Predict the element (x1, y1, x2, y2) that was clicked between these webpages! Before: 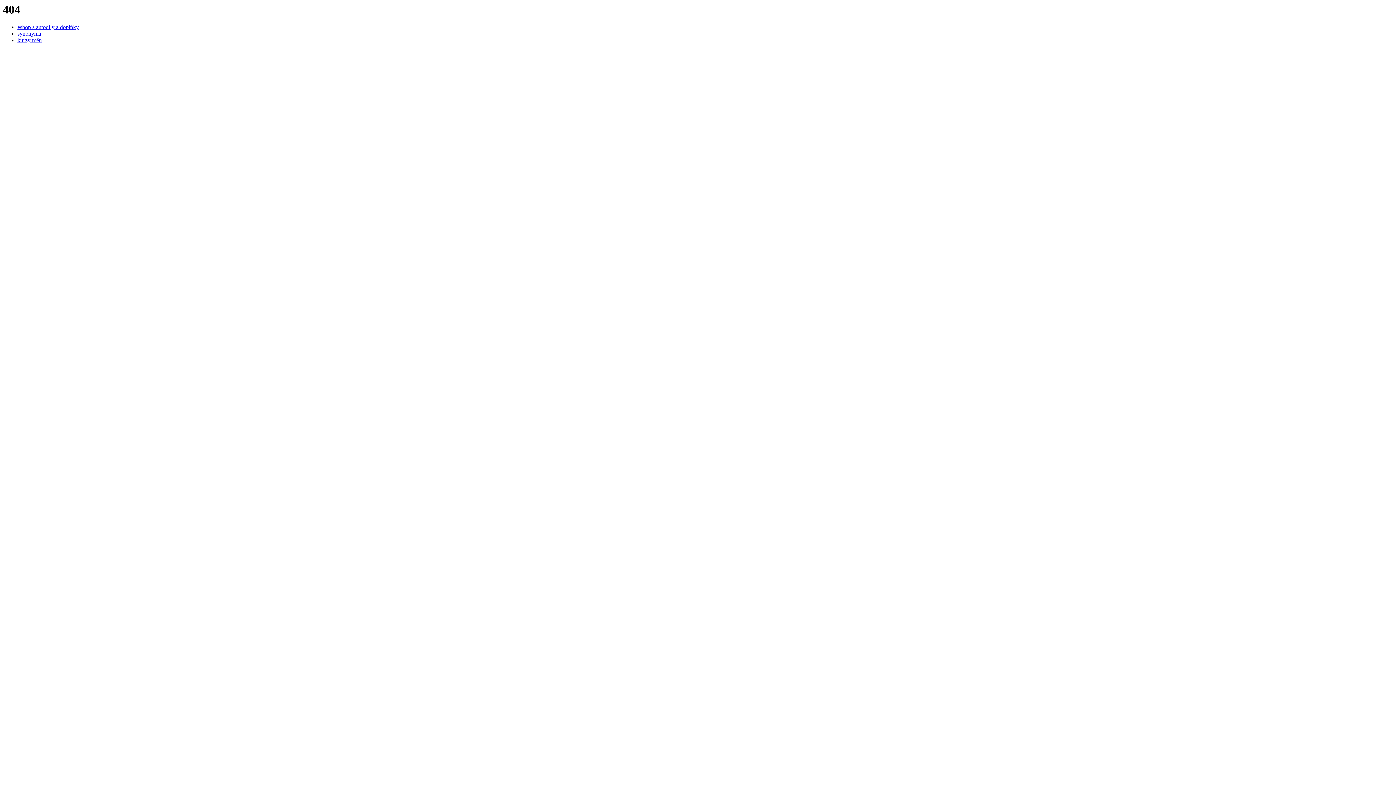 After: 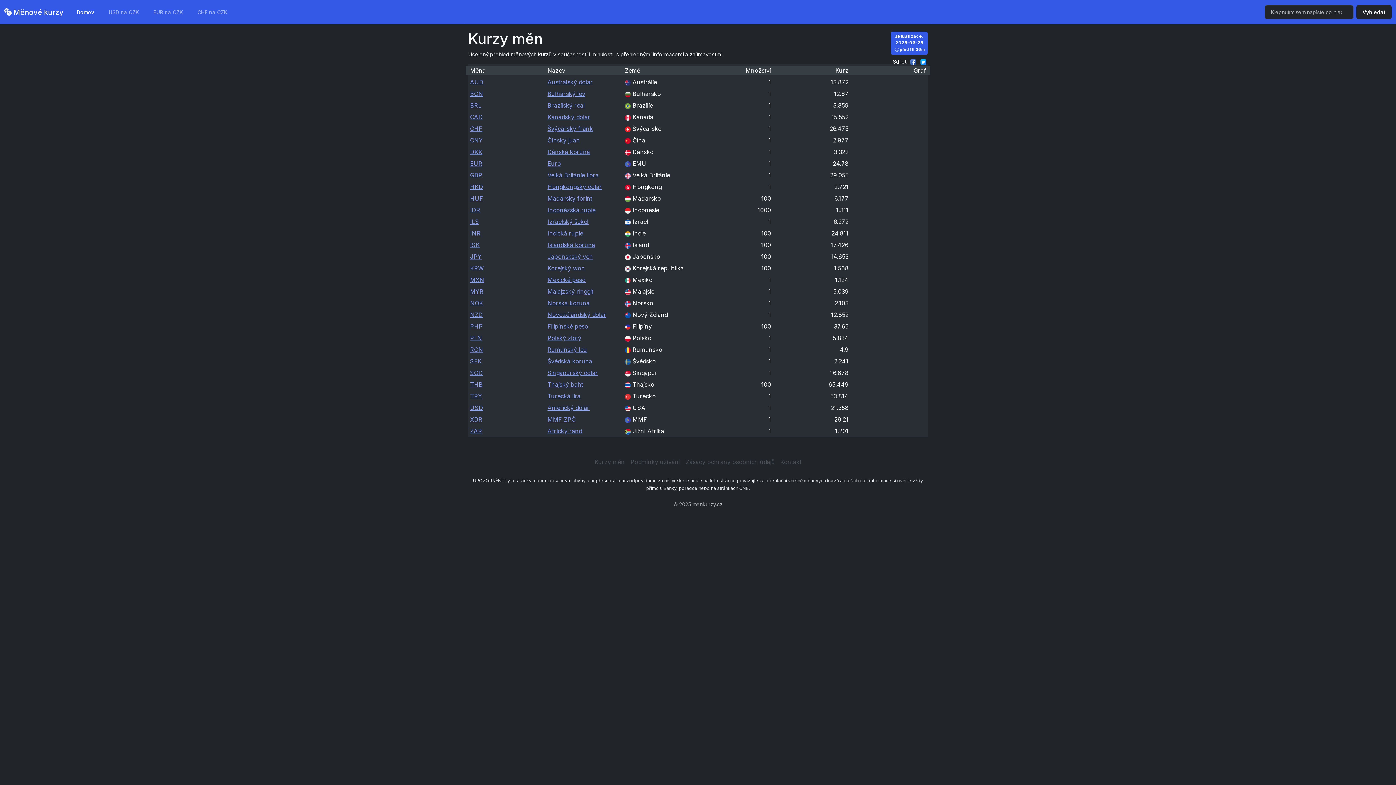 Action: label: kurzy měn bbox: (17, 37, 41, 43)